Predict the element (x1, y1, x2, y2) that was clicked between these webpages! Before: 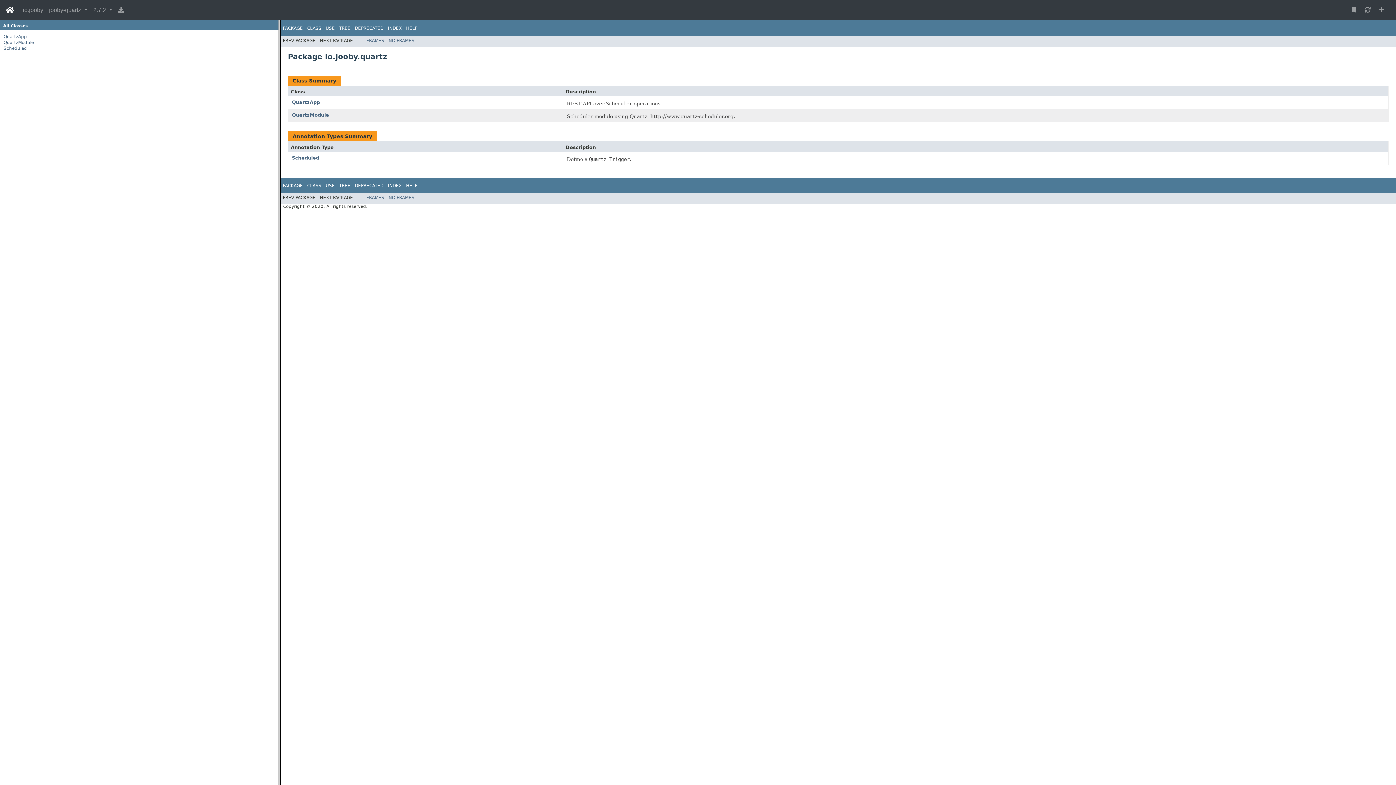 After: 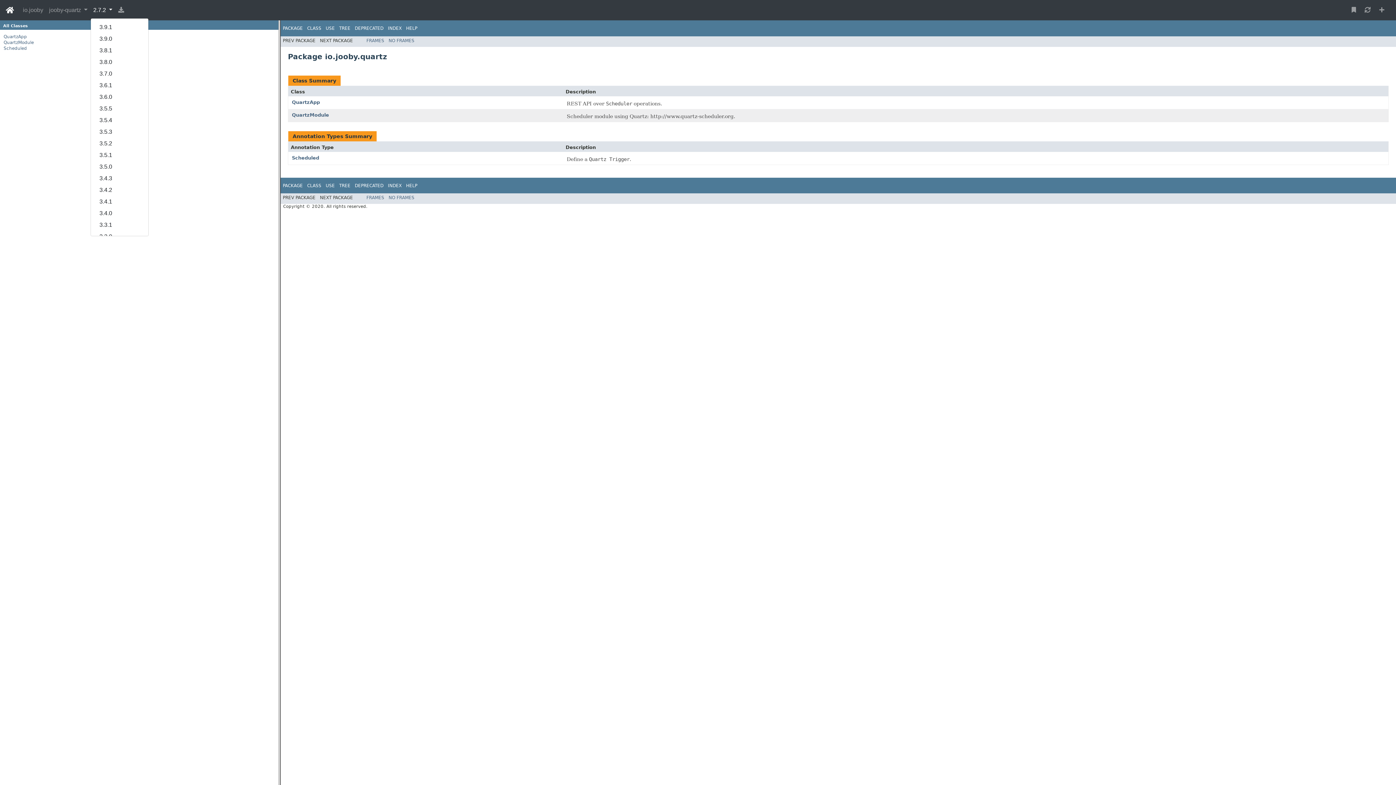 Action: label: 2.7.2  bbox: (90, 2, 115, 17)